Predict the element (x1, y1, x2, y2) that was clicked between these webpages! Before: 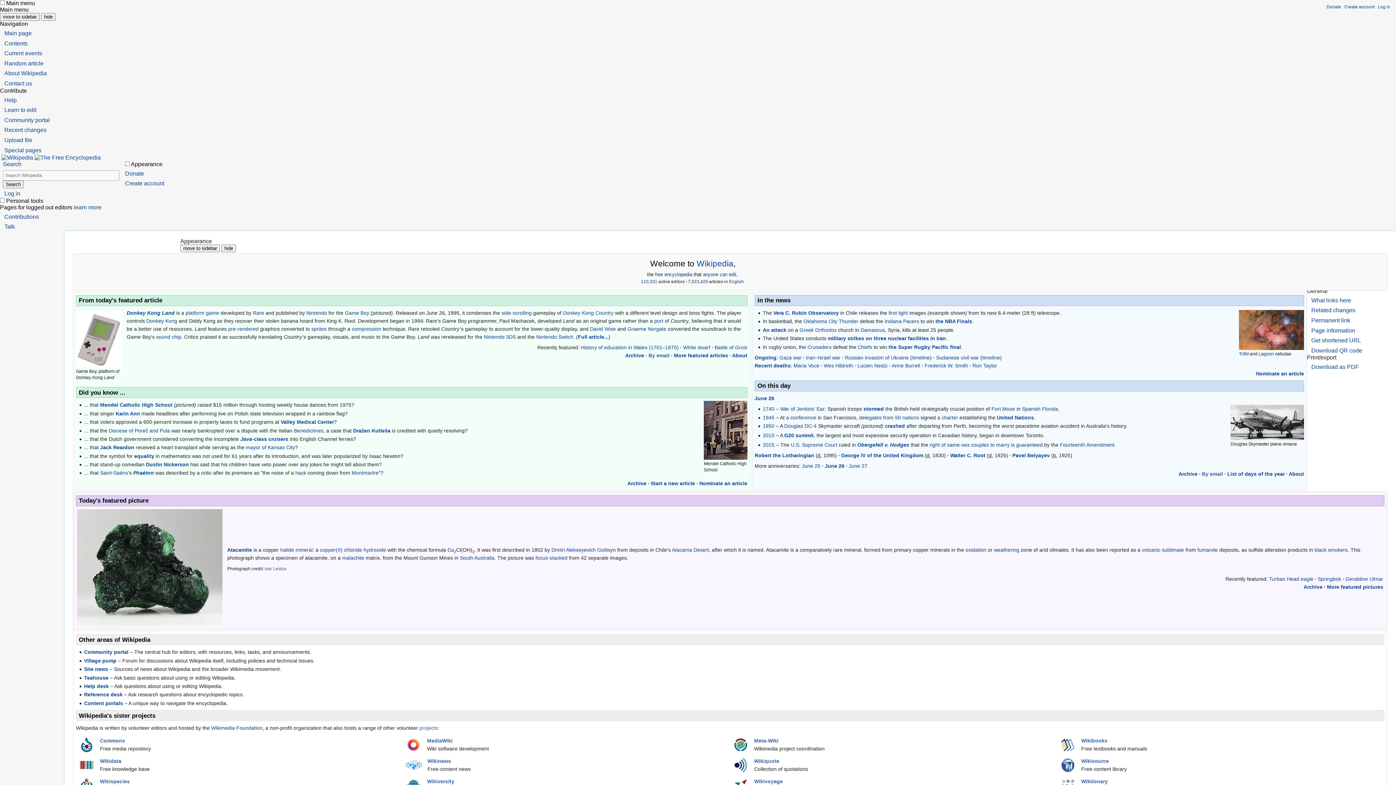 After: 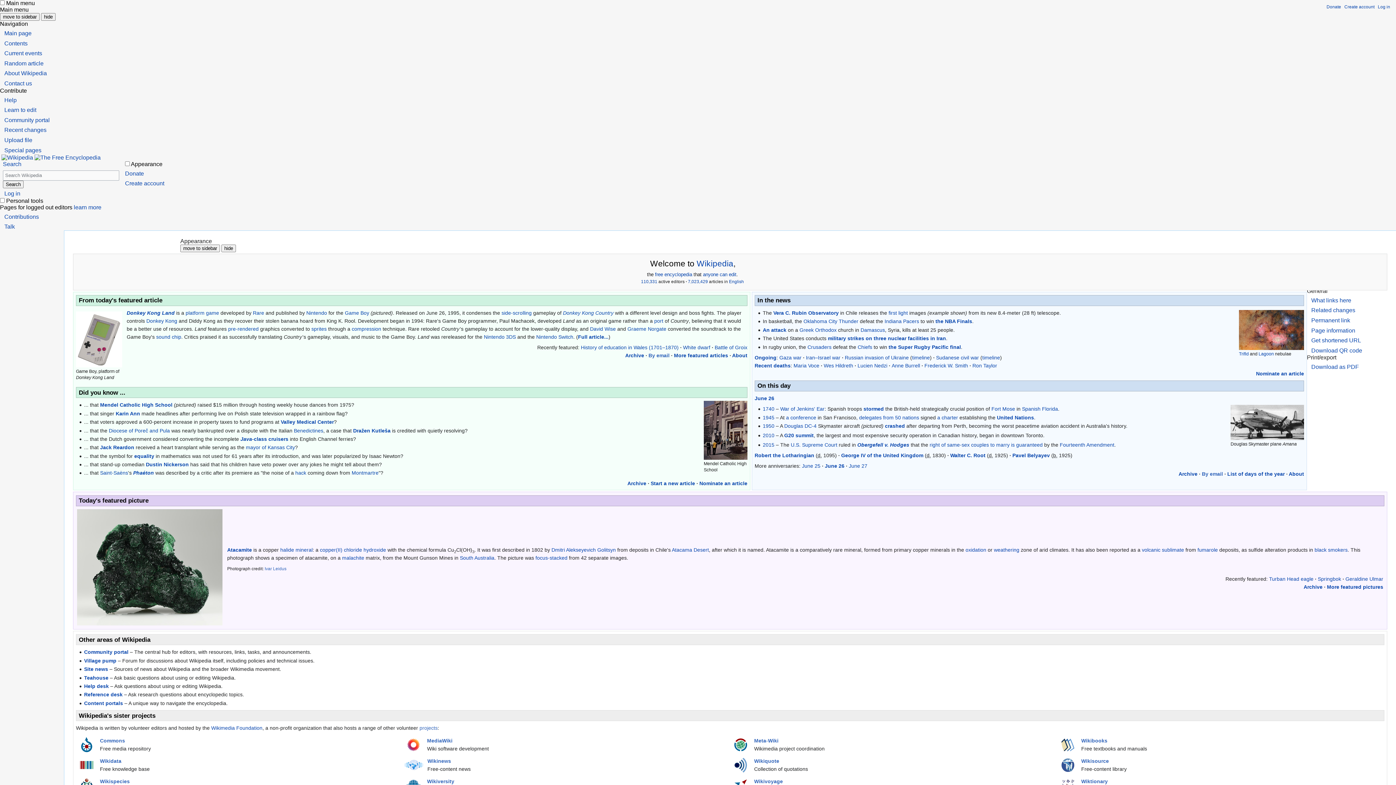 Action: label: Commons bbox: (100, 738, 125, 744)